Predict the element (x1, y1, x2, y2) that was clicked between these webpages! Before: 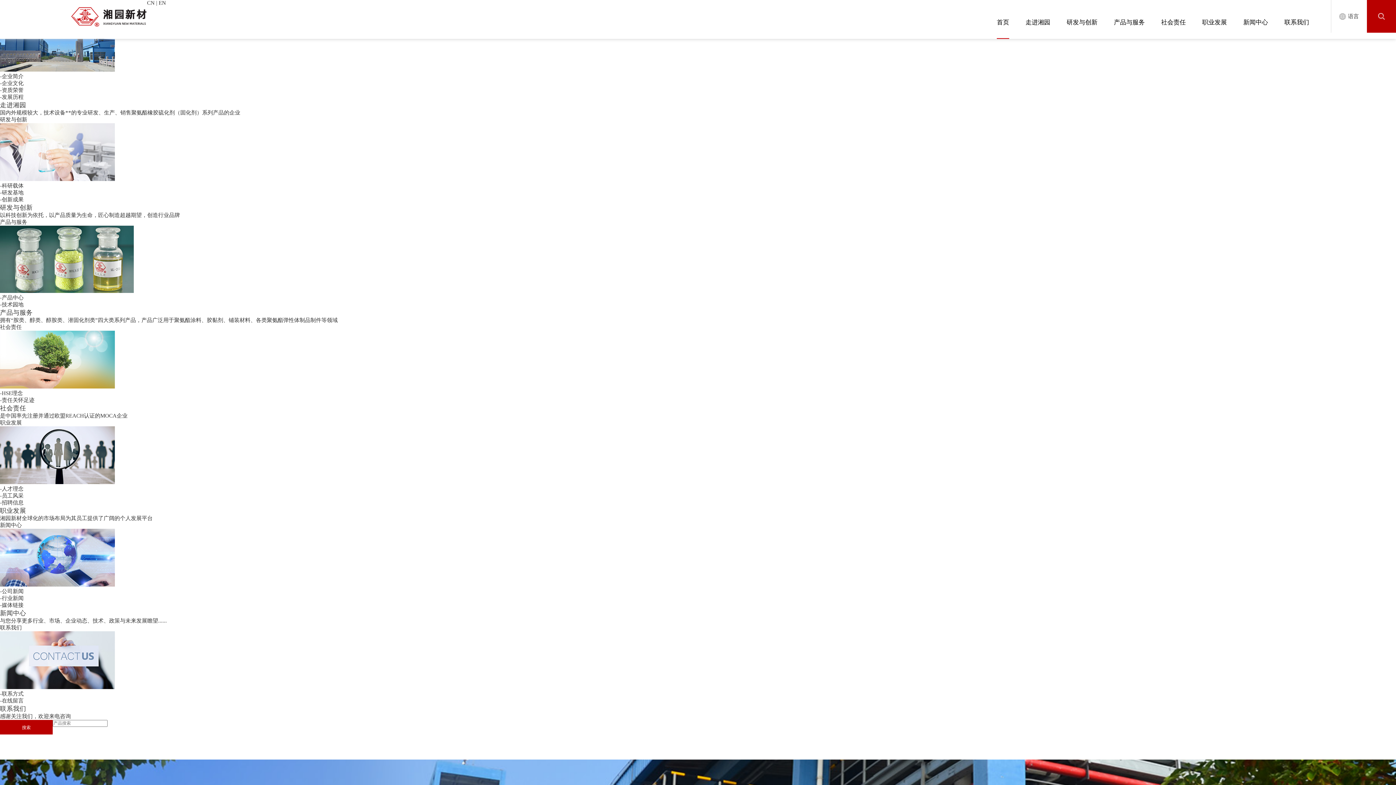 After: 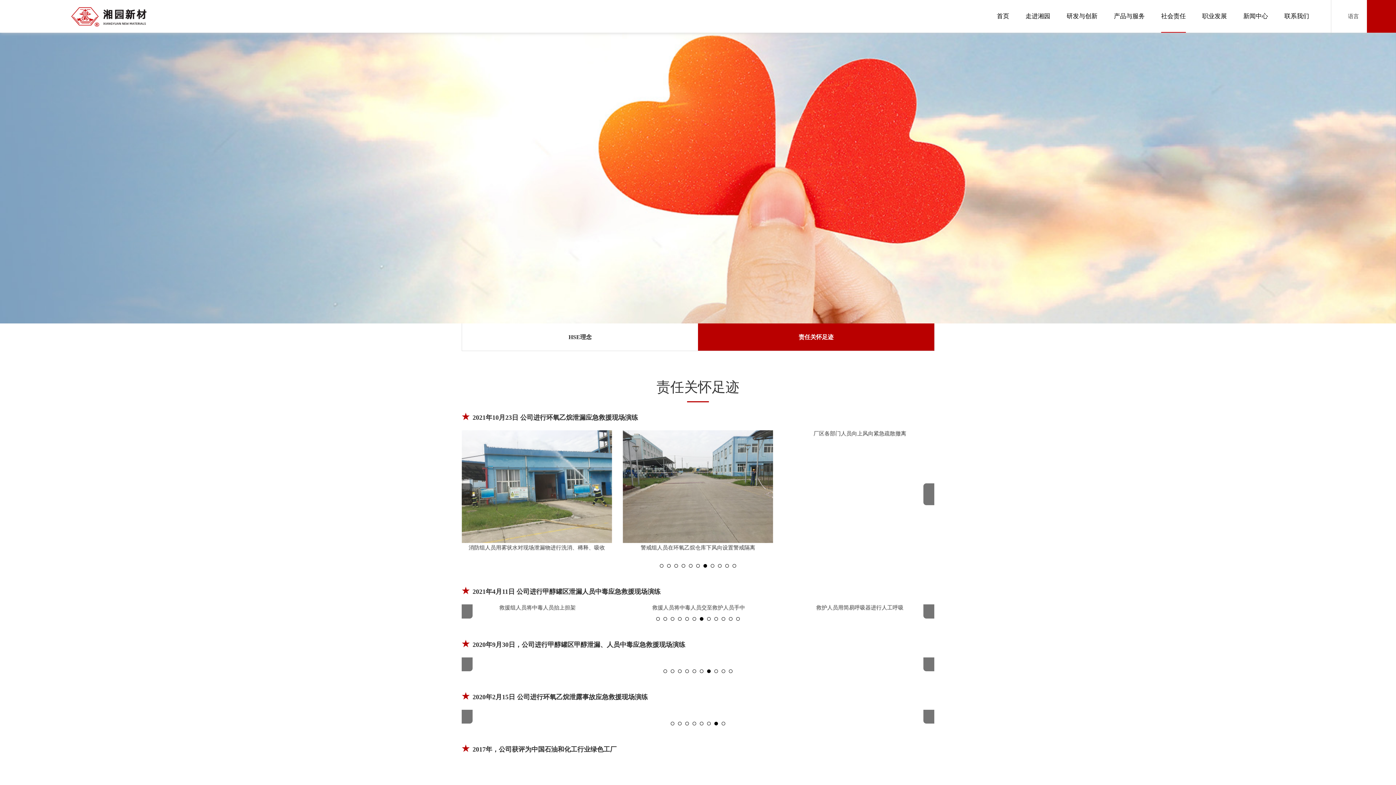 Action: bbox: (0, 397, 34, 403) label: -责任关怀足迹